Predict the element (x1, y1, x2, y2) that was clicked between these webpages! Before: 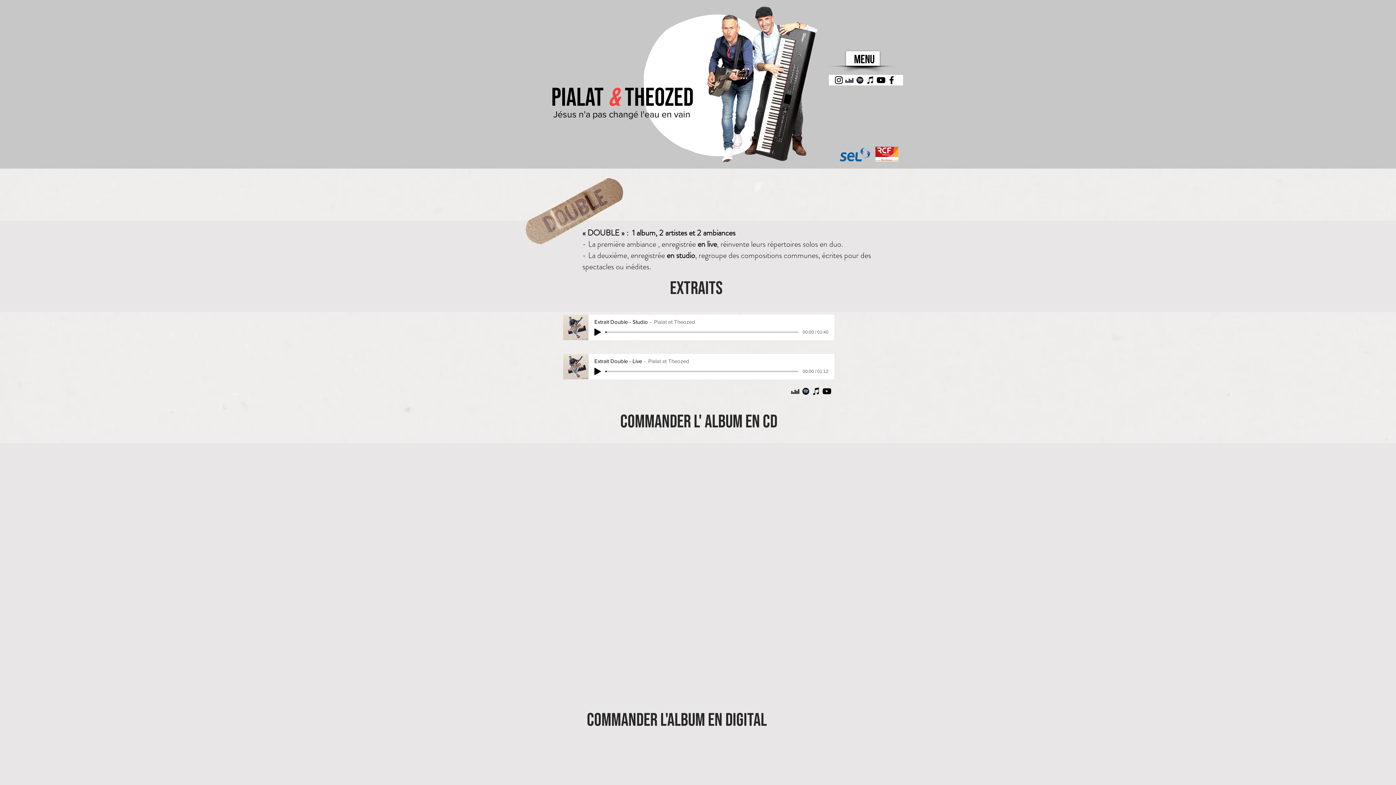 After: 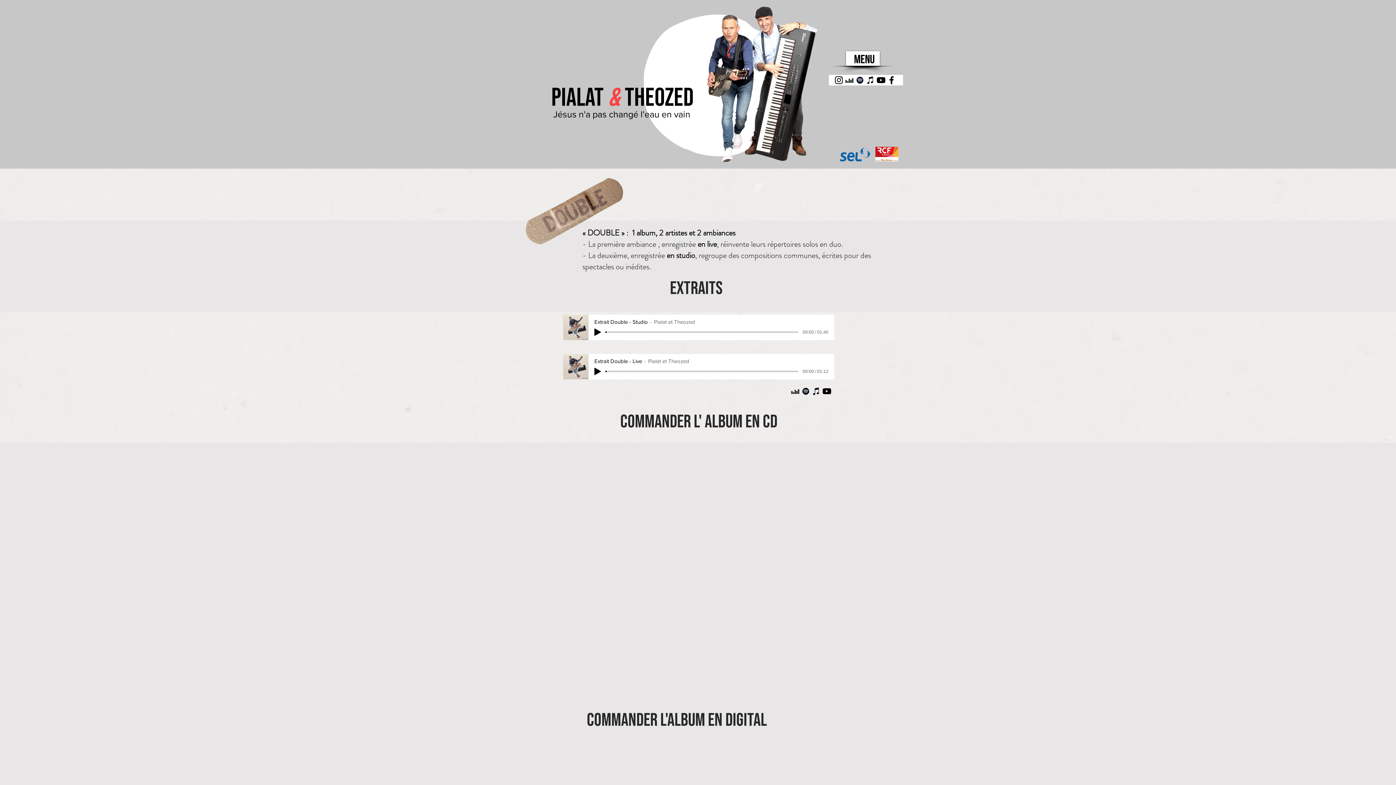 Action: bbox: (620, 82, 697, 113) label:  Theozed 